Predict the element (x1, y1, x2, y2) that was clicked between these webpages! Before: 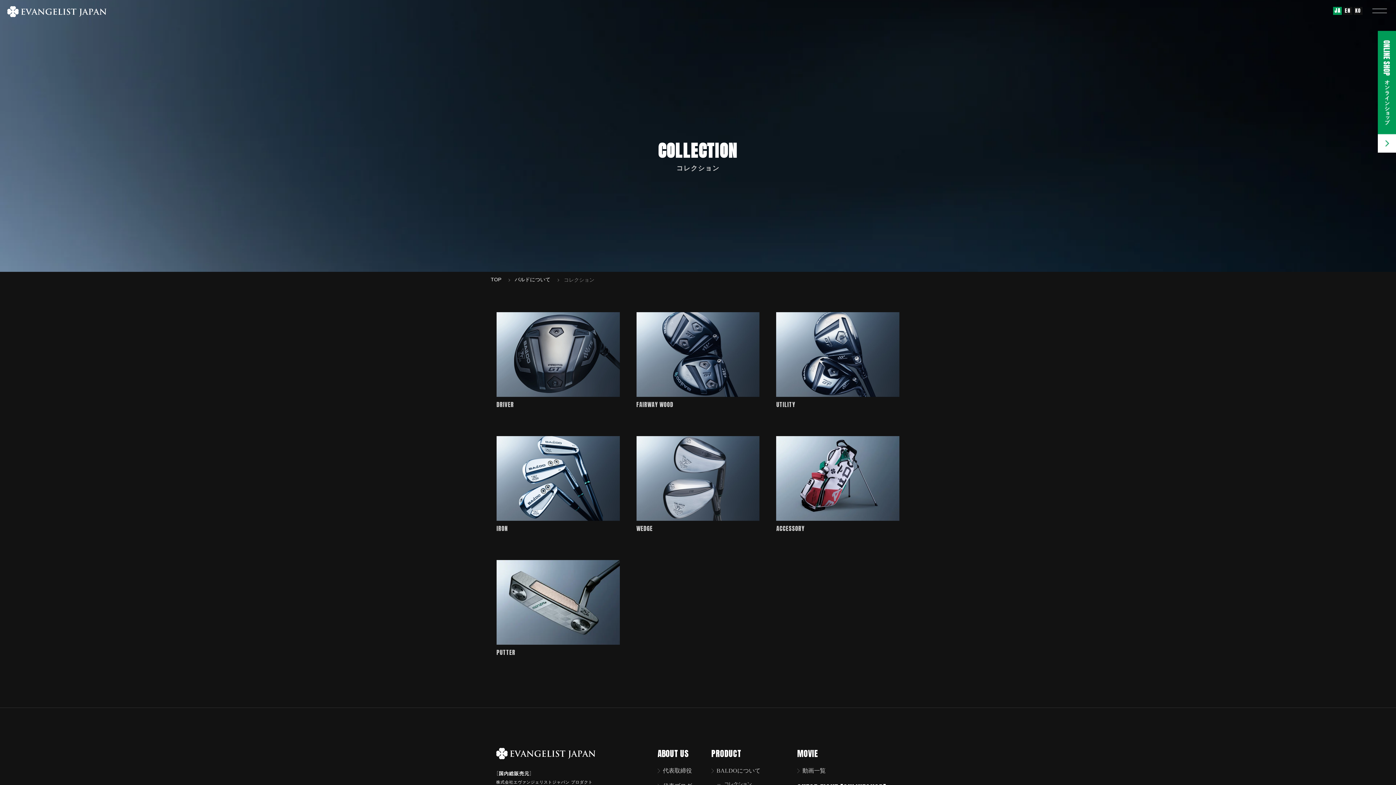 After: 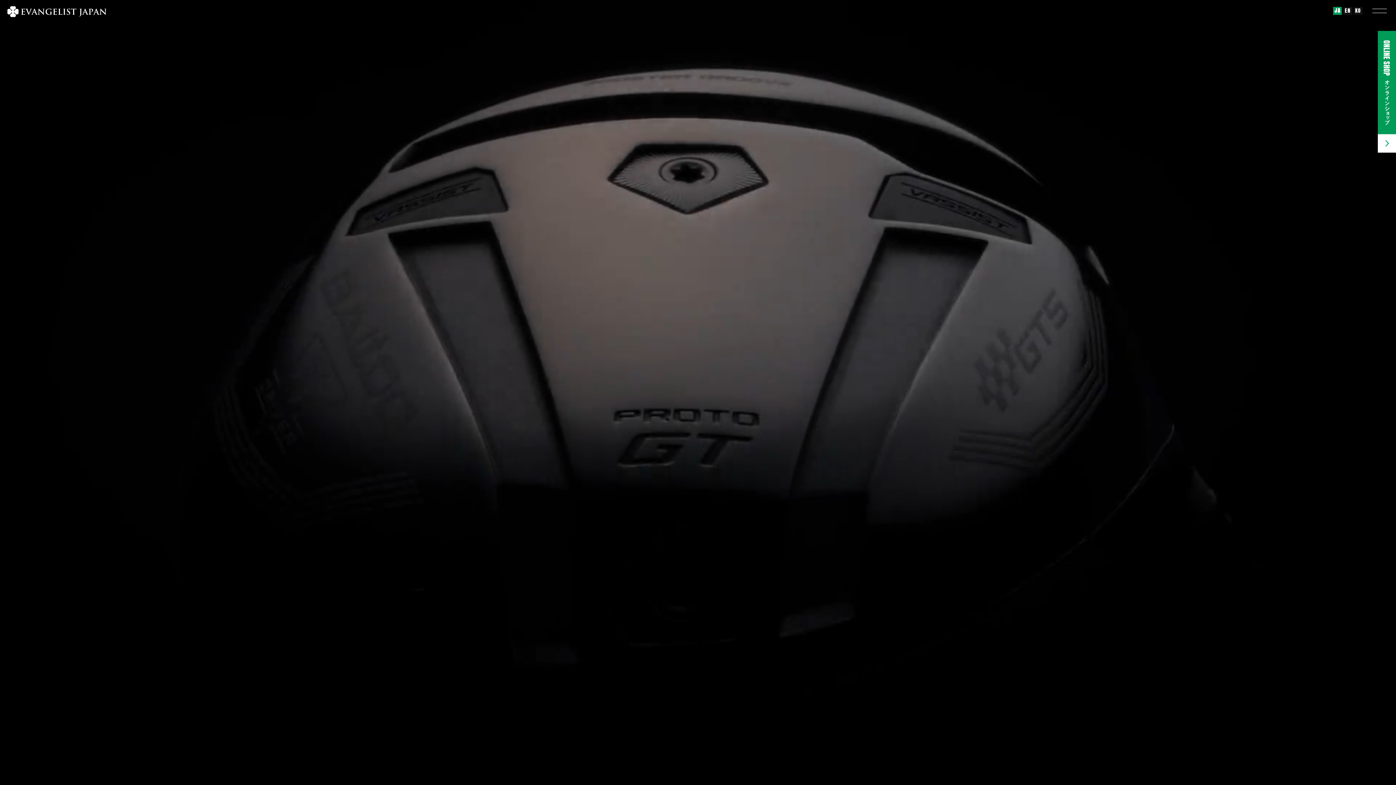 Action: bbox: (7, 1, 106, 21)